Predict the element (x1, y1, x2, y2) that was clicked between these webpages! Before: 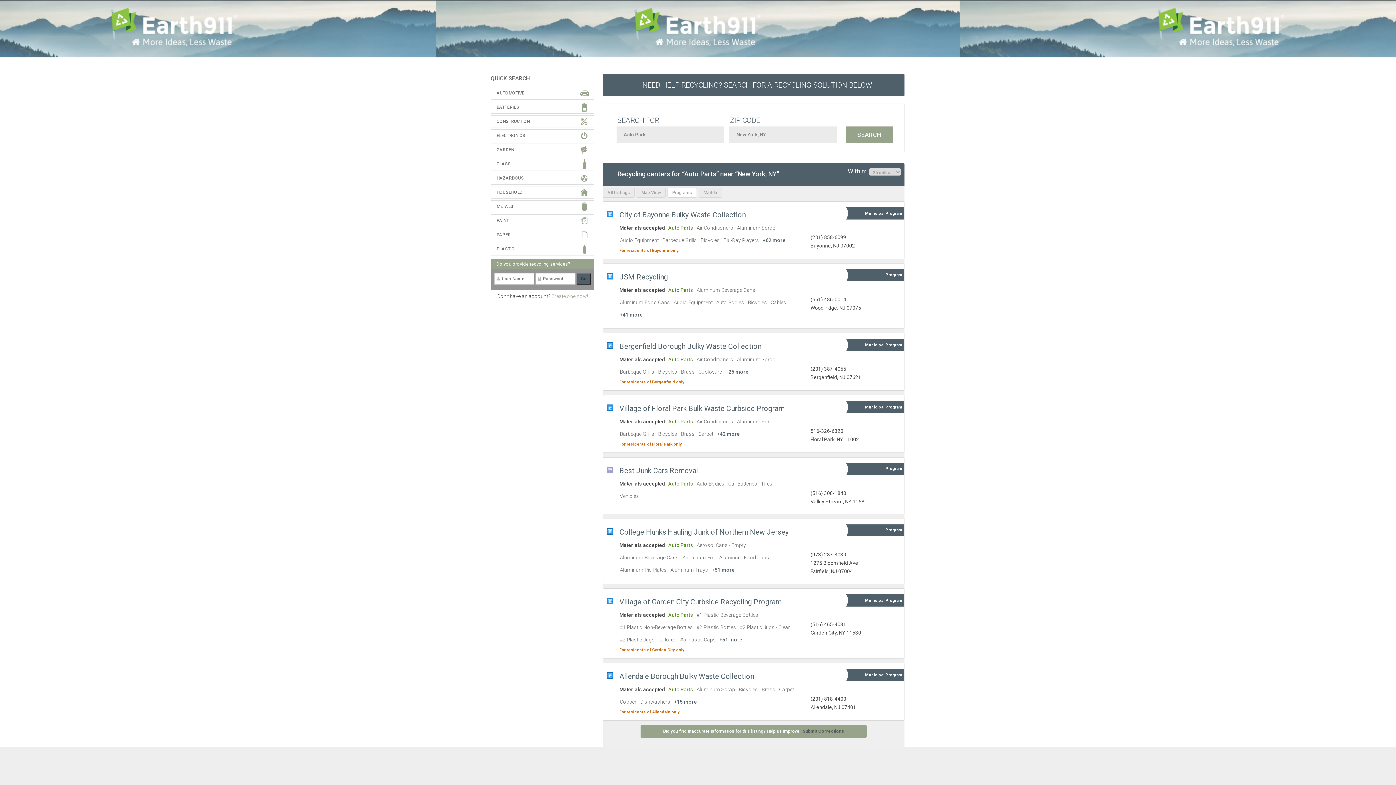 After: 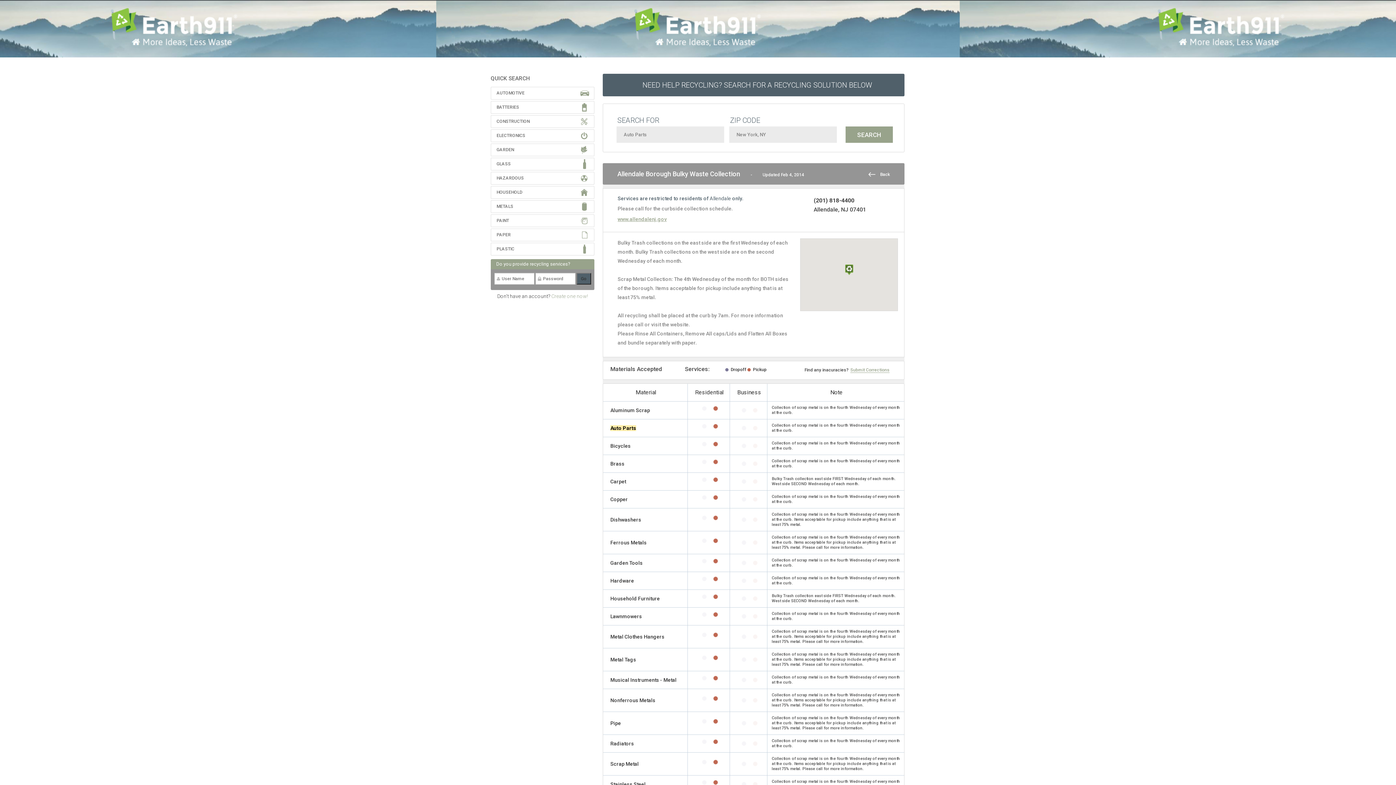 Action: label: +15 more bbox: (673, 699, 697, 705)